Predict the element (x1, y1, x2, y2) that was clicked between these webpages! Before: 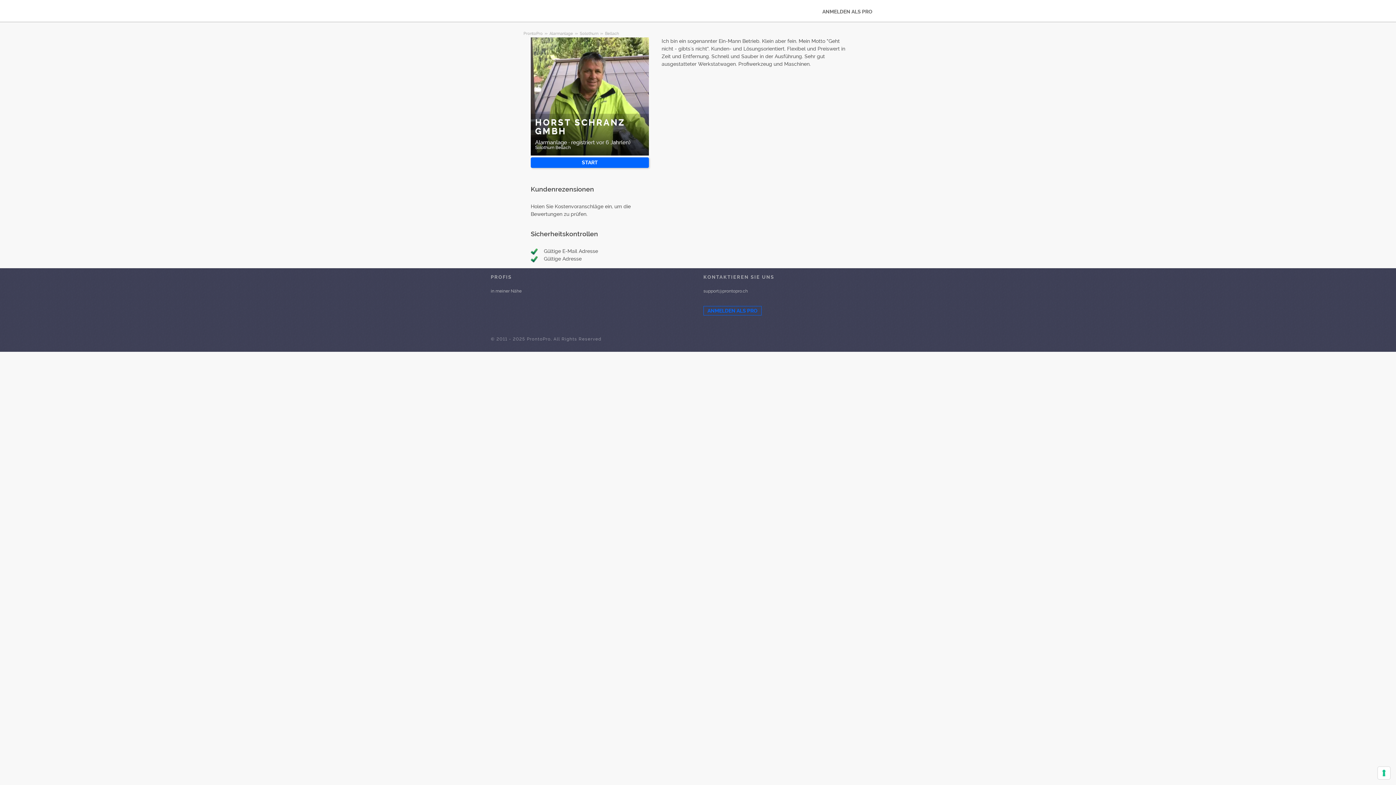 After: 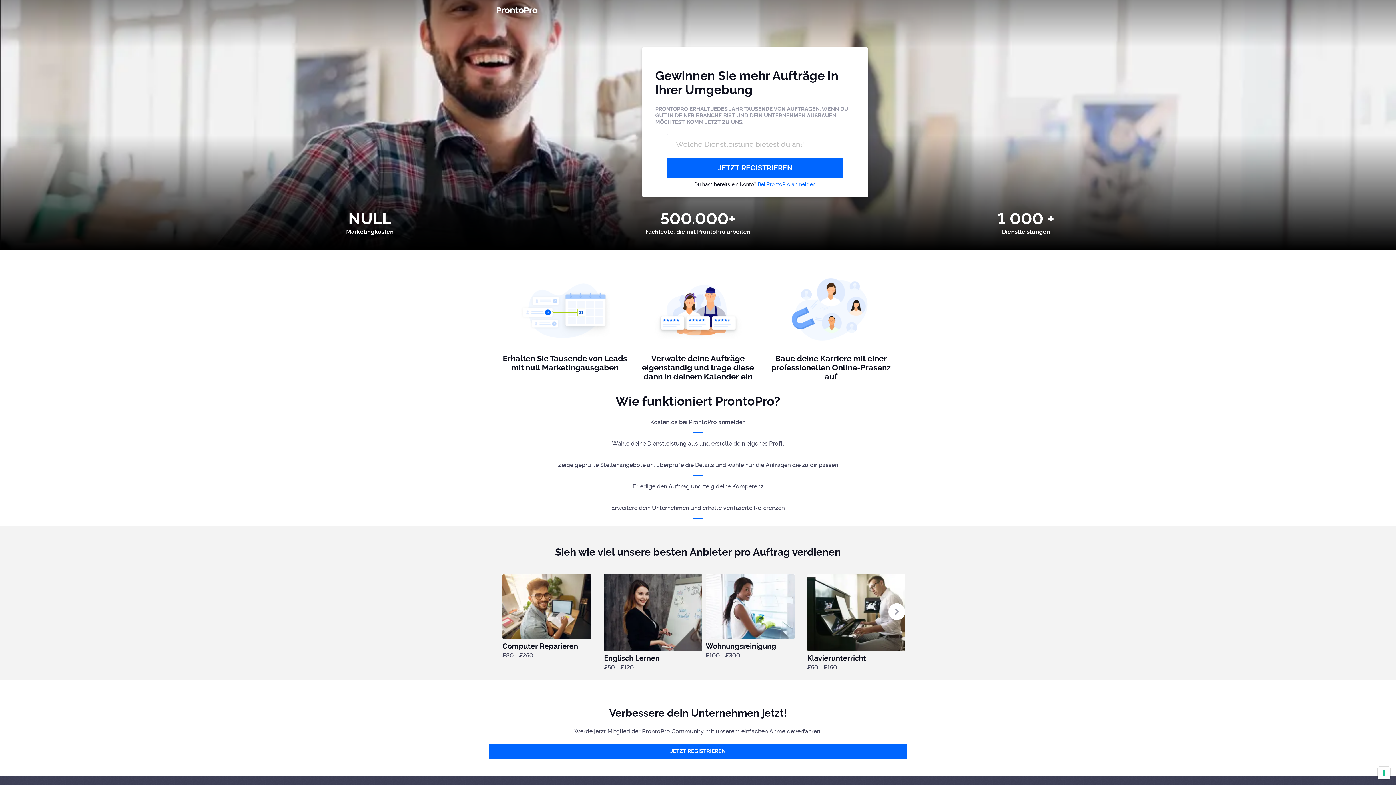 Action: label: ANMELDEN ALS PRO bbox: (703, 306, 761, 315)